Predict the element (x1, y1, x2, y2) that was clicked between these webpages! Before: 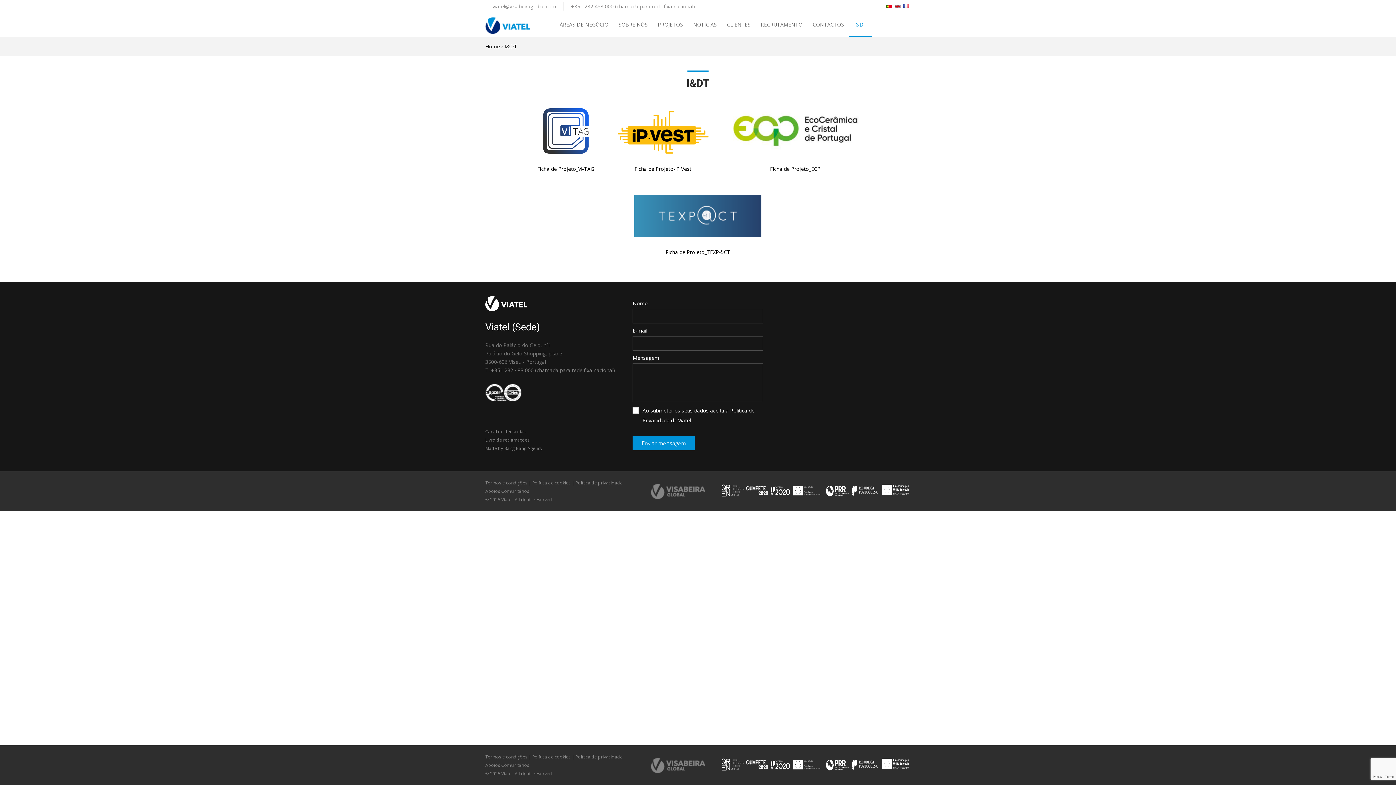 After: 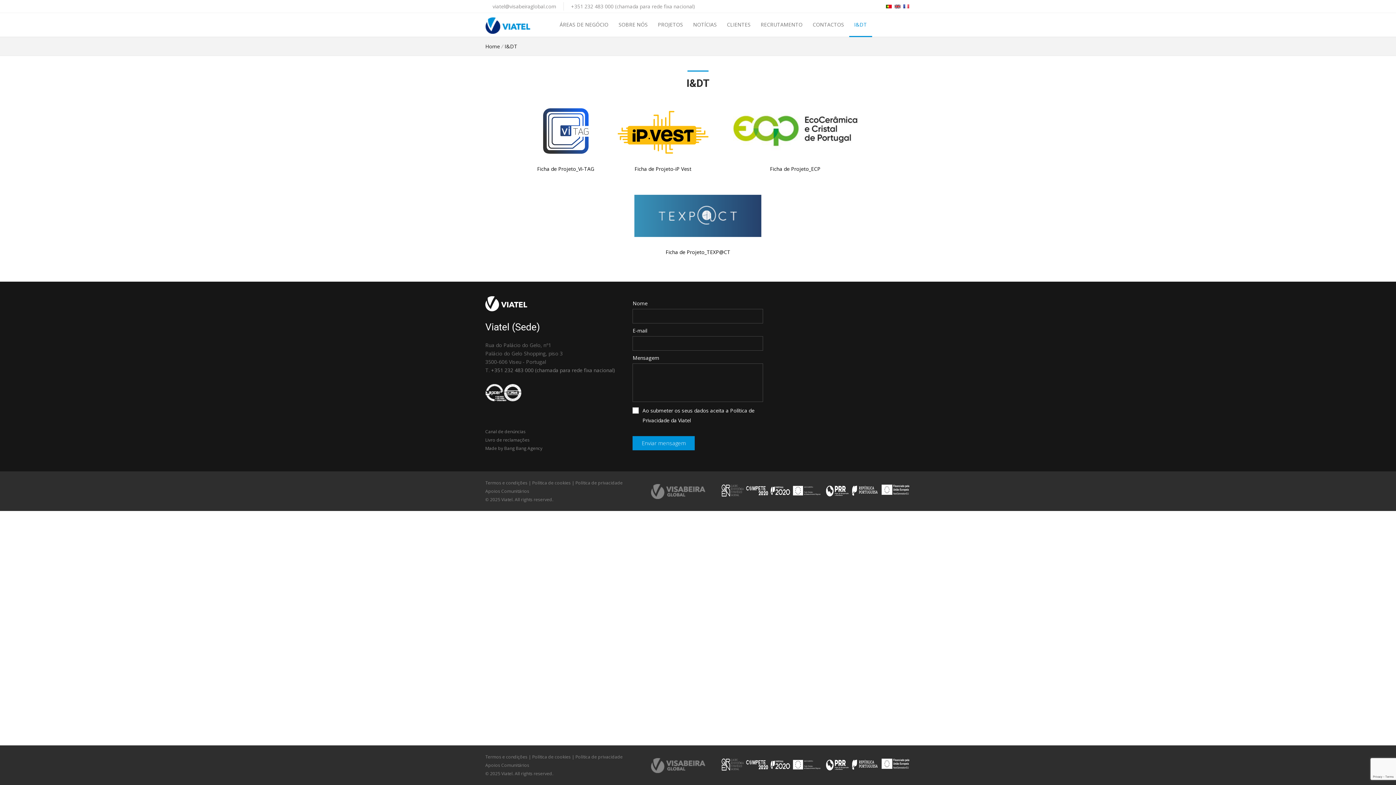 Action: label: I&DT bbox: (504, 42, 517, 49)